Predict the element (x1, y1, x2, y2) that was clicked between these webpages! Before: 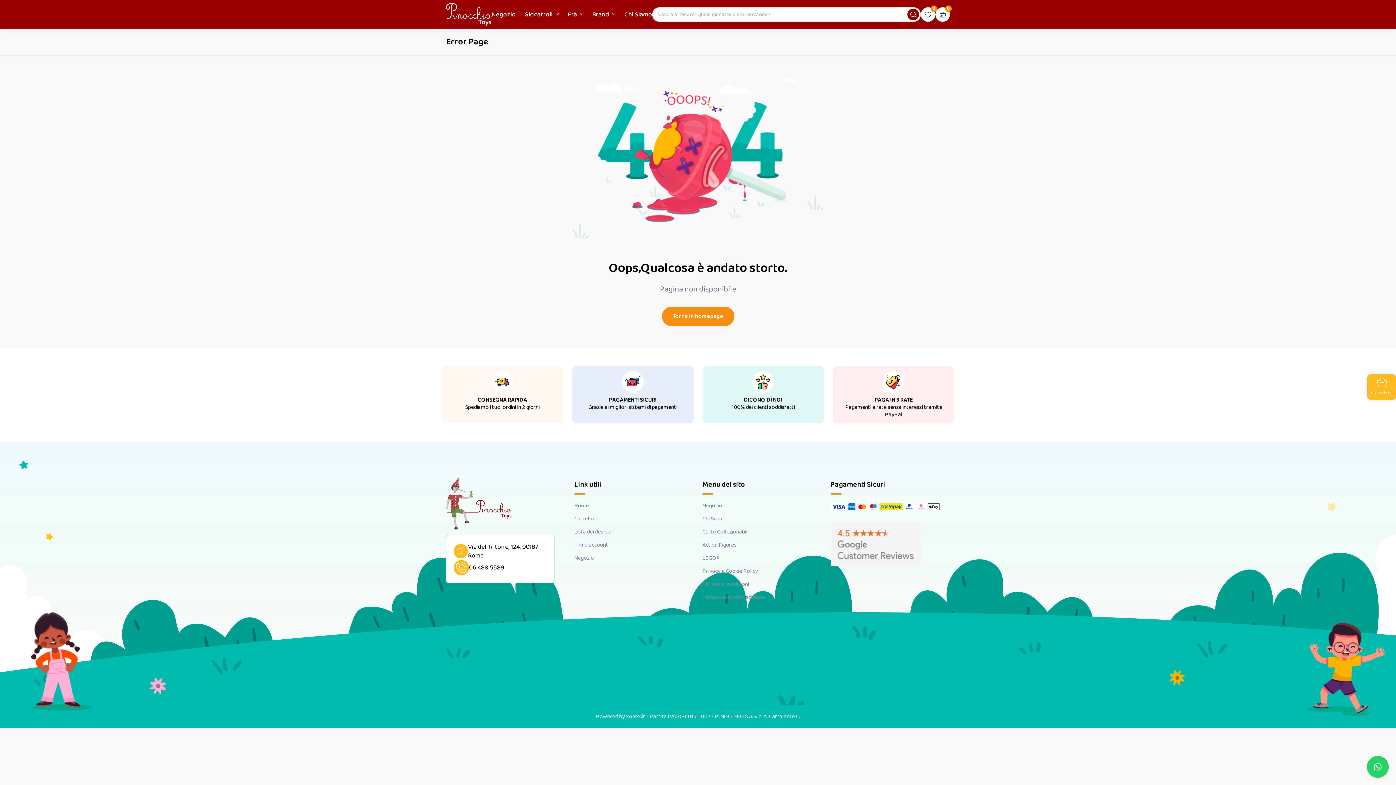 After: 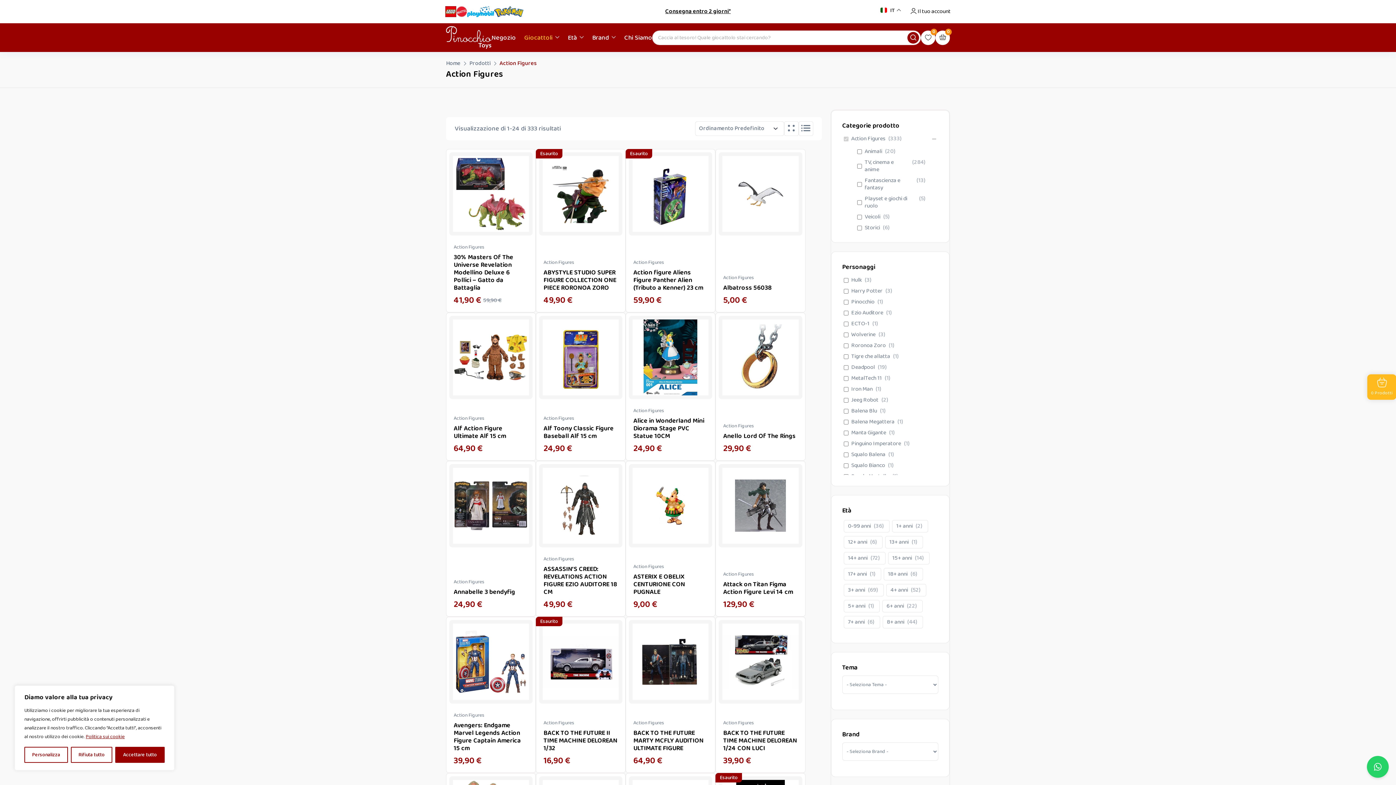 Action: label: Action Figures bbox: (702, 541, 736, 549)